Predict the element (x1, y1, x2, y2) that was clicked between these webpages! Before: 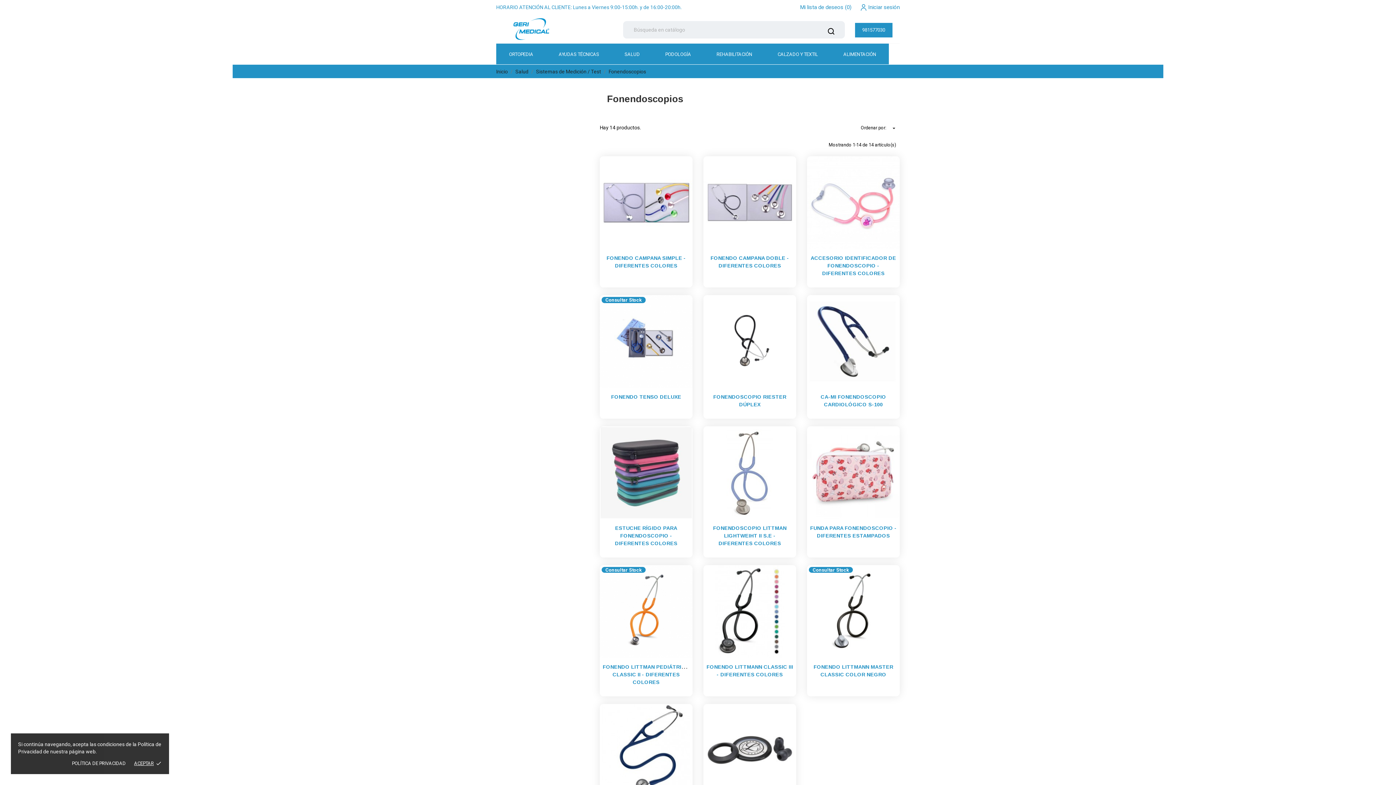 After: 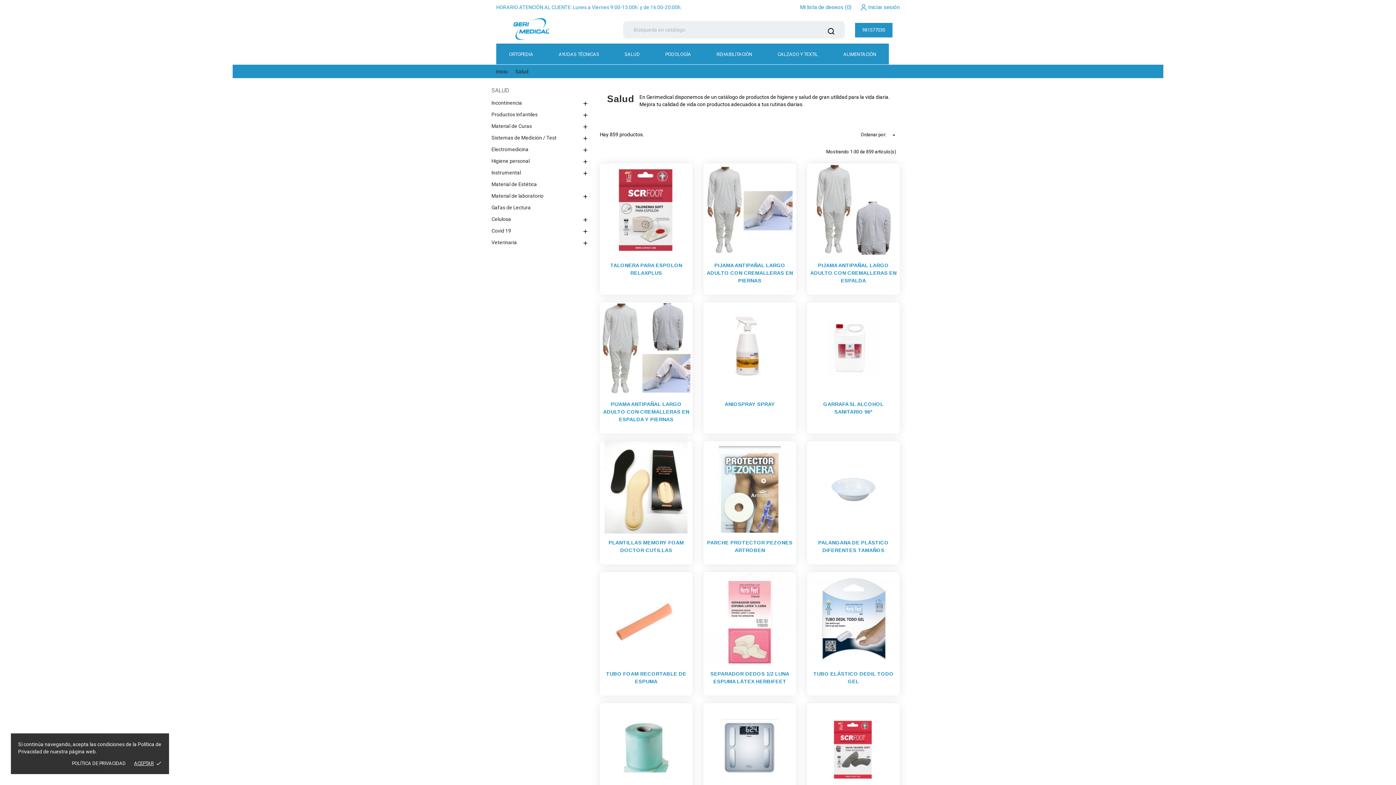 Action: label: Salud  bbox: (515, 68, 529, 74)